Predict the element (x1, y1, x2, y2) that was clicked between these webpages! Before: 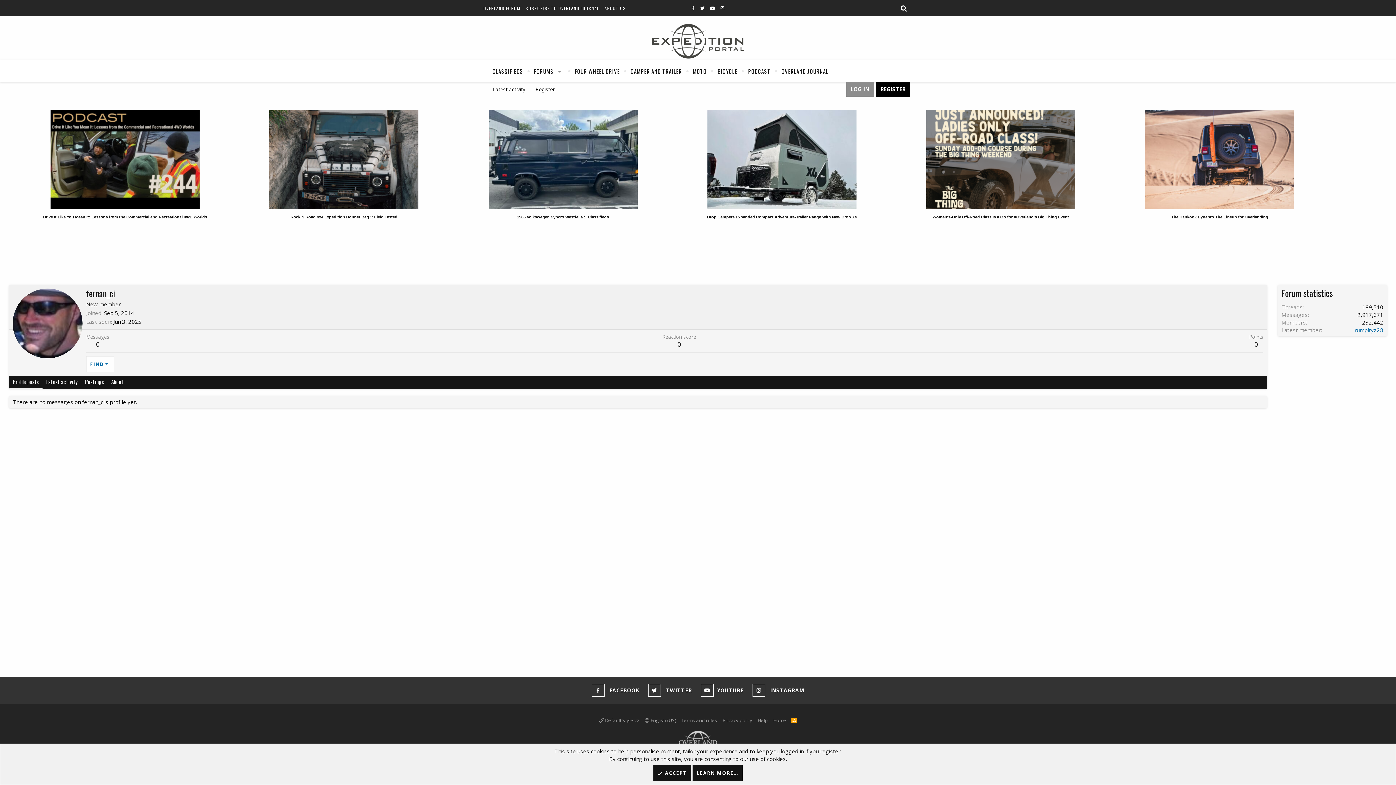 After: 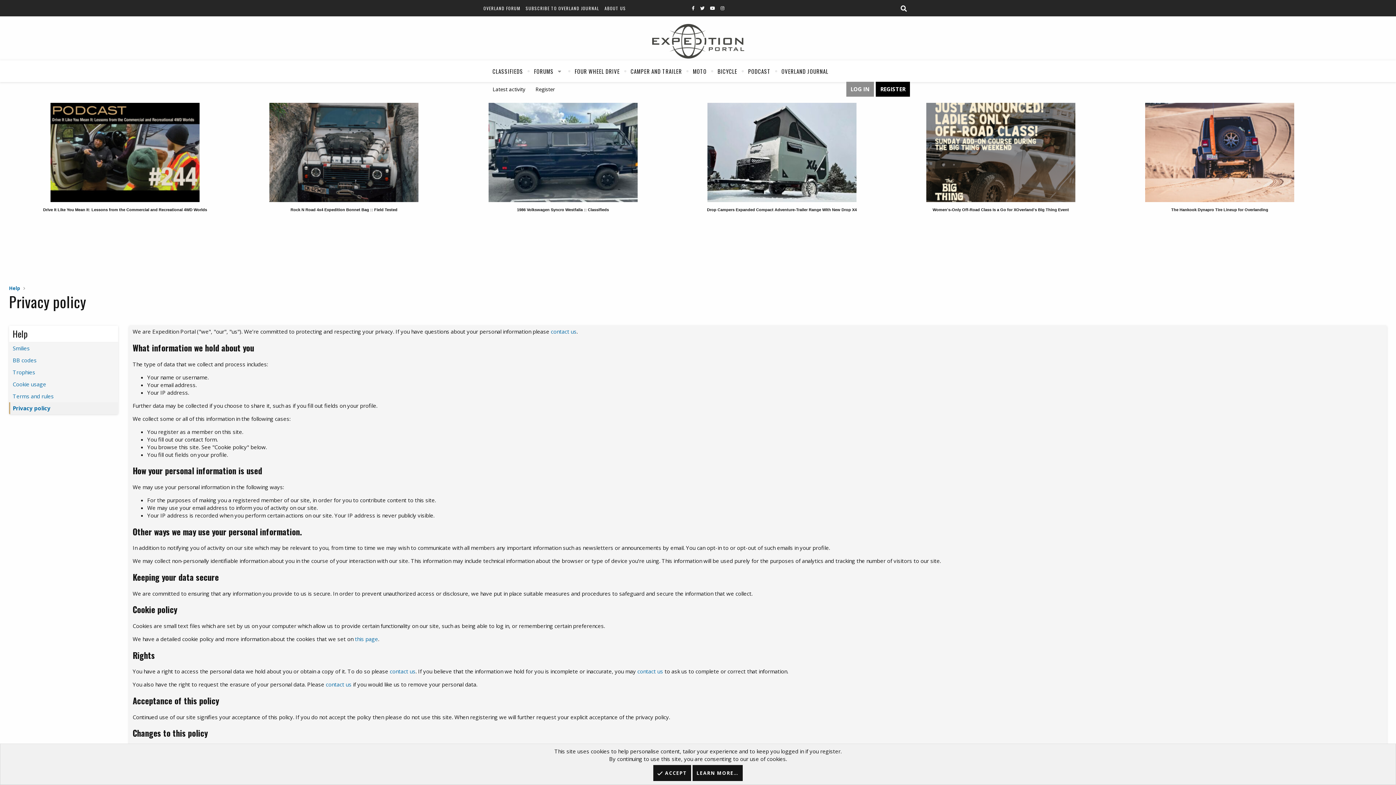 Action: label: Privacy policy bbox: (721, 716, 754, 724)